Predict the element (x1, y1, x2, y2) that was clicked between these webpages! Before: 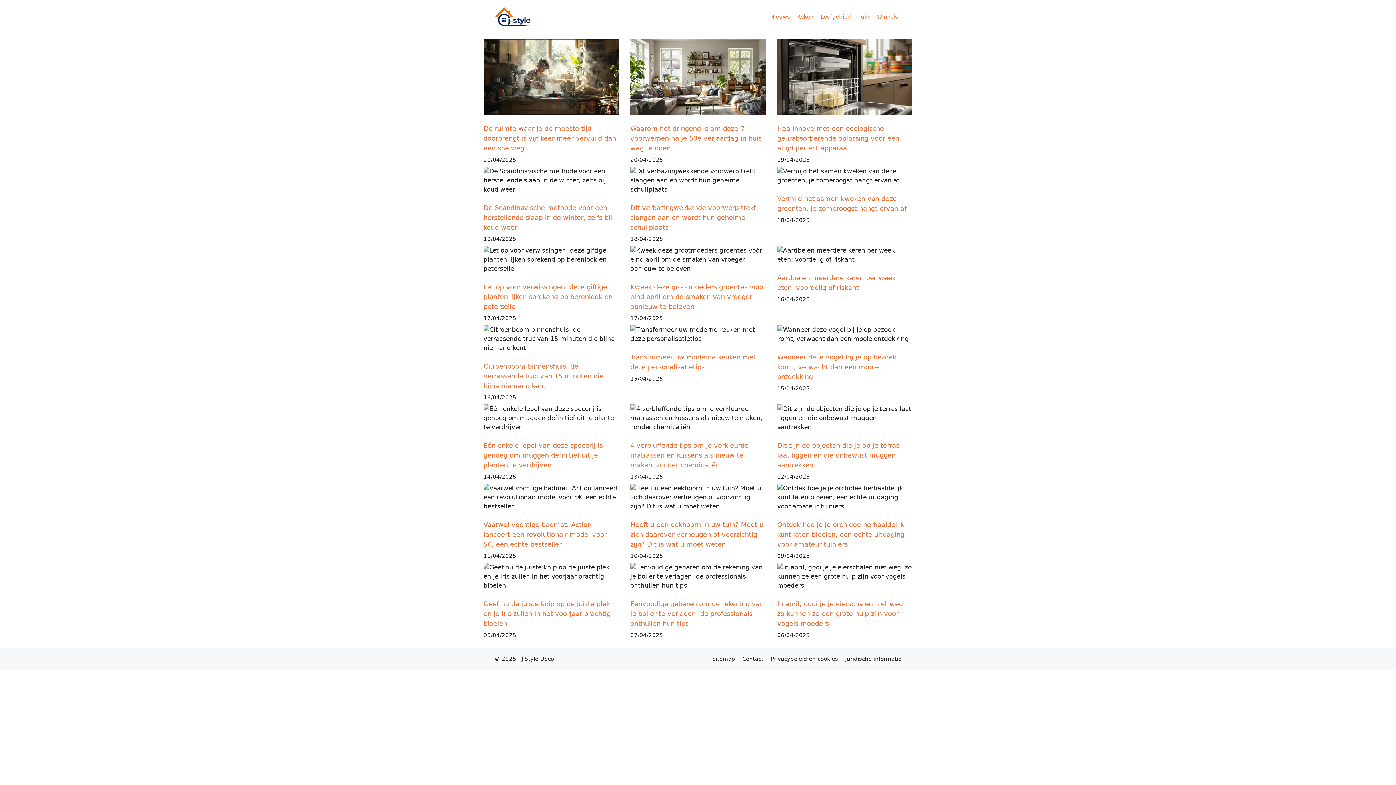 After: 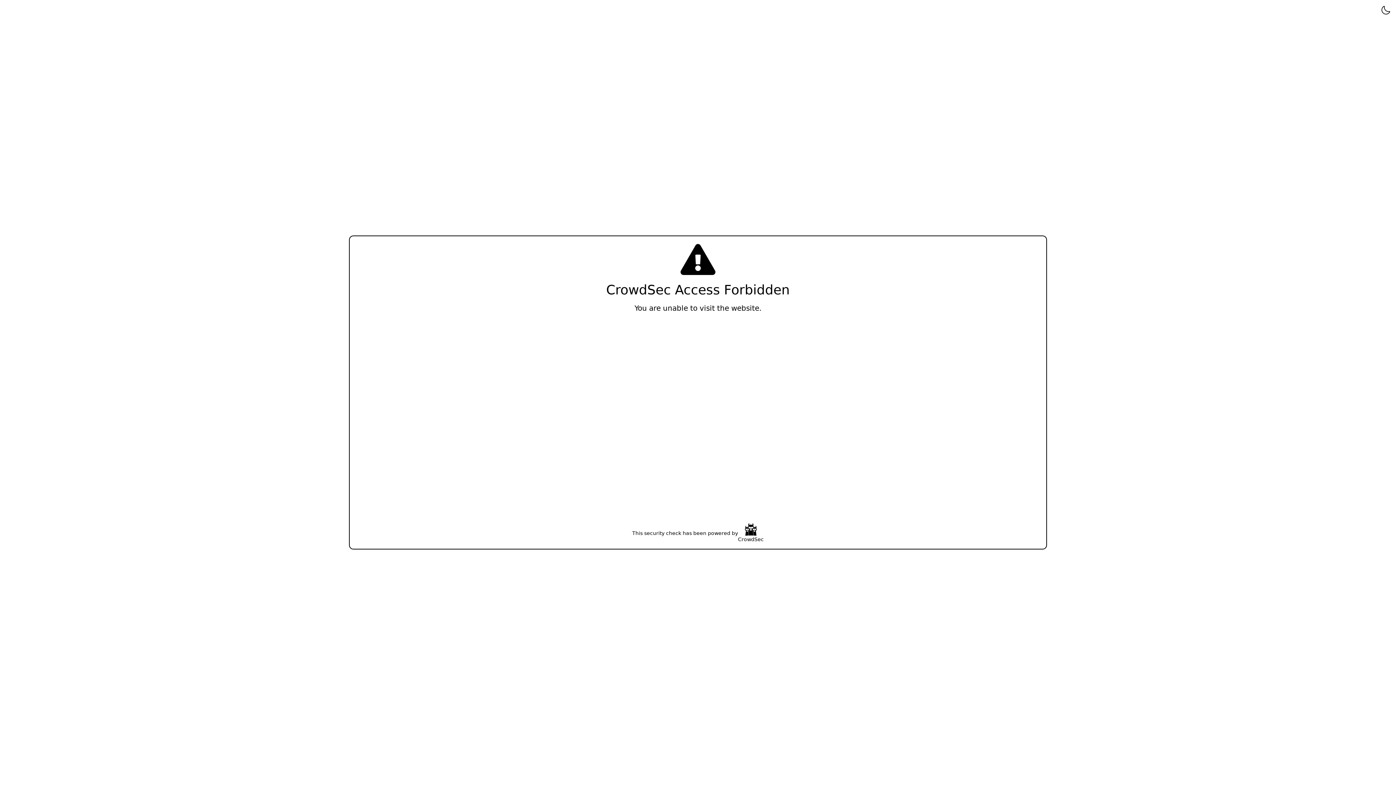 Action: bbox: (483, 600, 610, 627) label: Geef nu de juiste knip op de juiste plek en je iris zullen in het voorjaar prachtig bloeien